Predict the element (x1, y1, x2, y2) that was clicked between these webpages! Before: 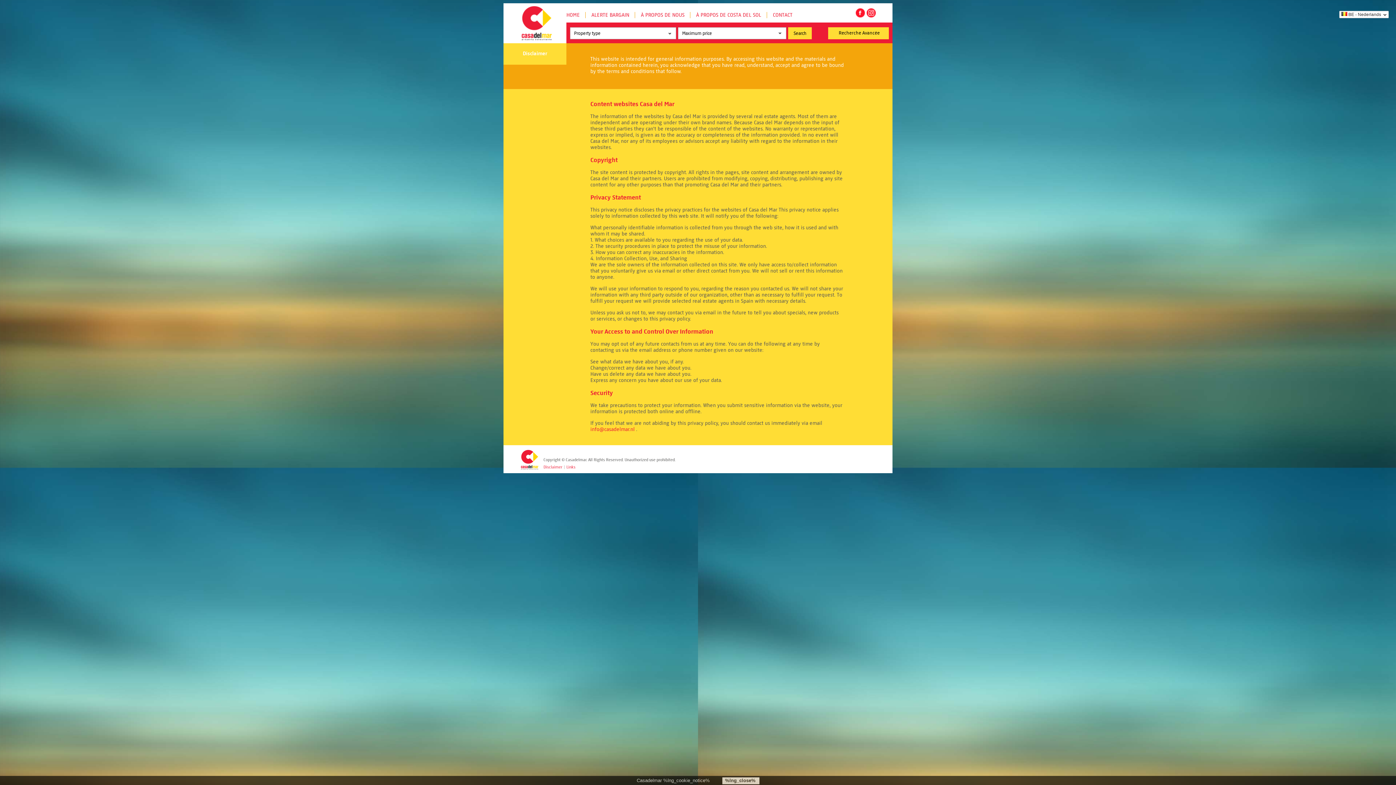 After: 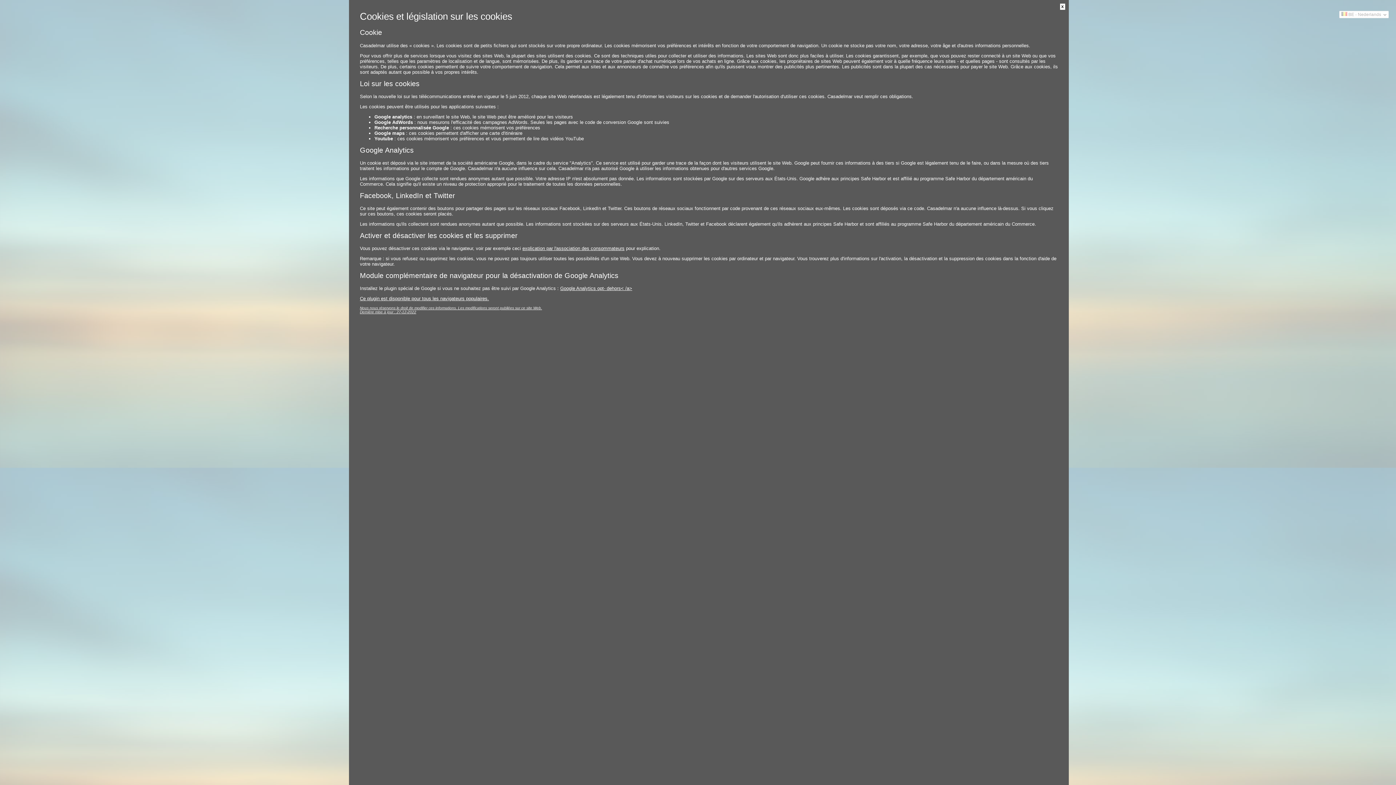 Action: bbox: (636, 778, 710, 783) label: Casadelmar %lng_cookie_notice%